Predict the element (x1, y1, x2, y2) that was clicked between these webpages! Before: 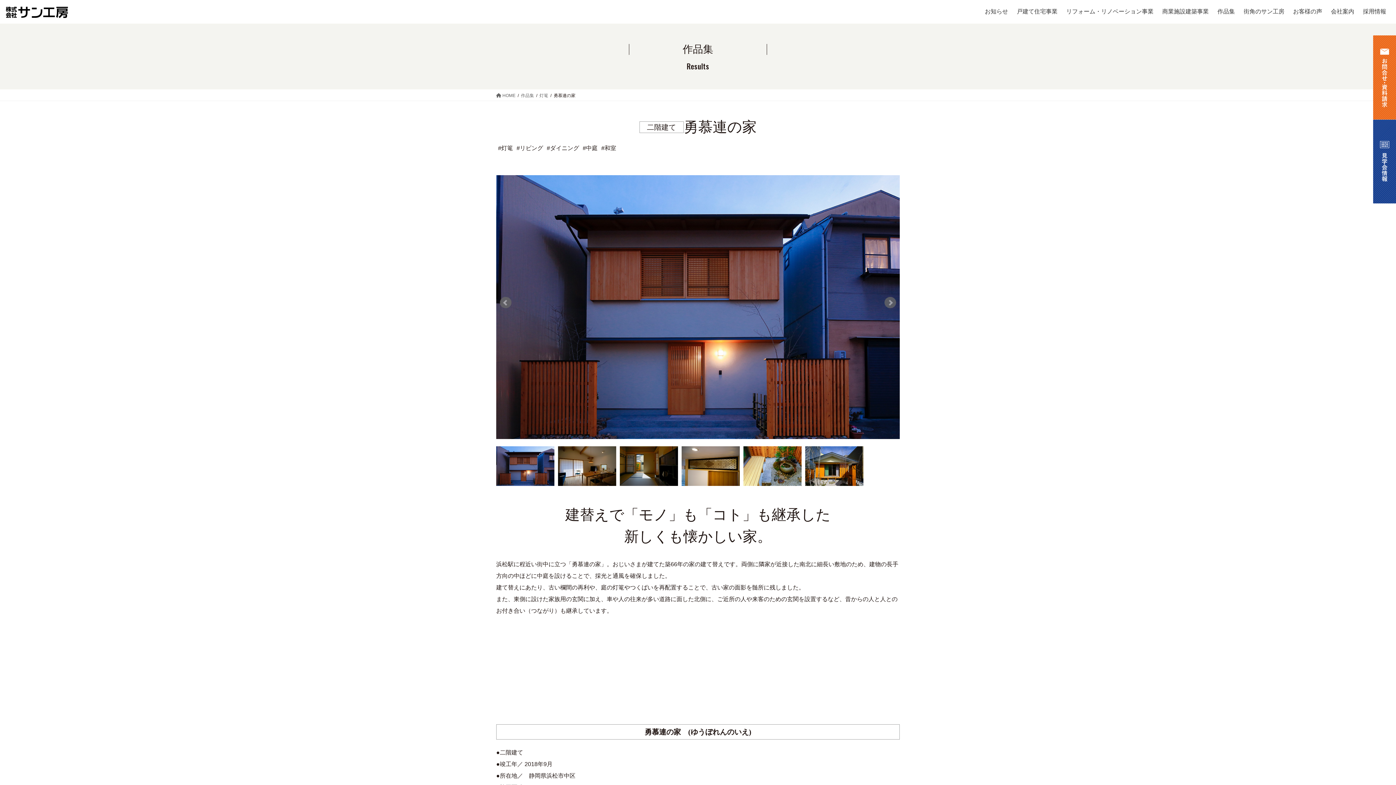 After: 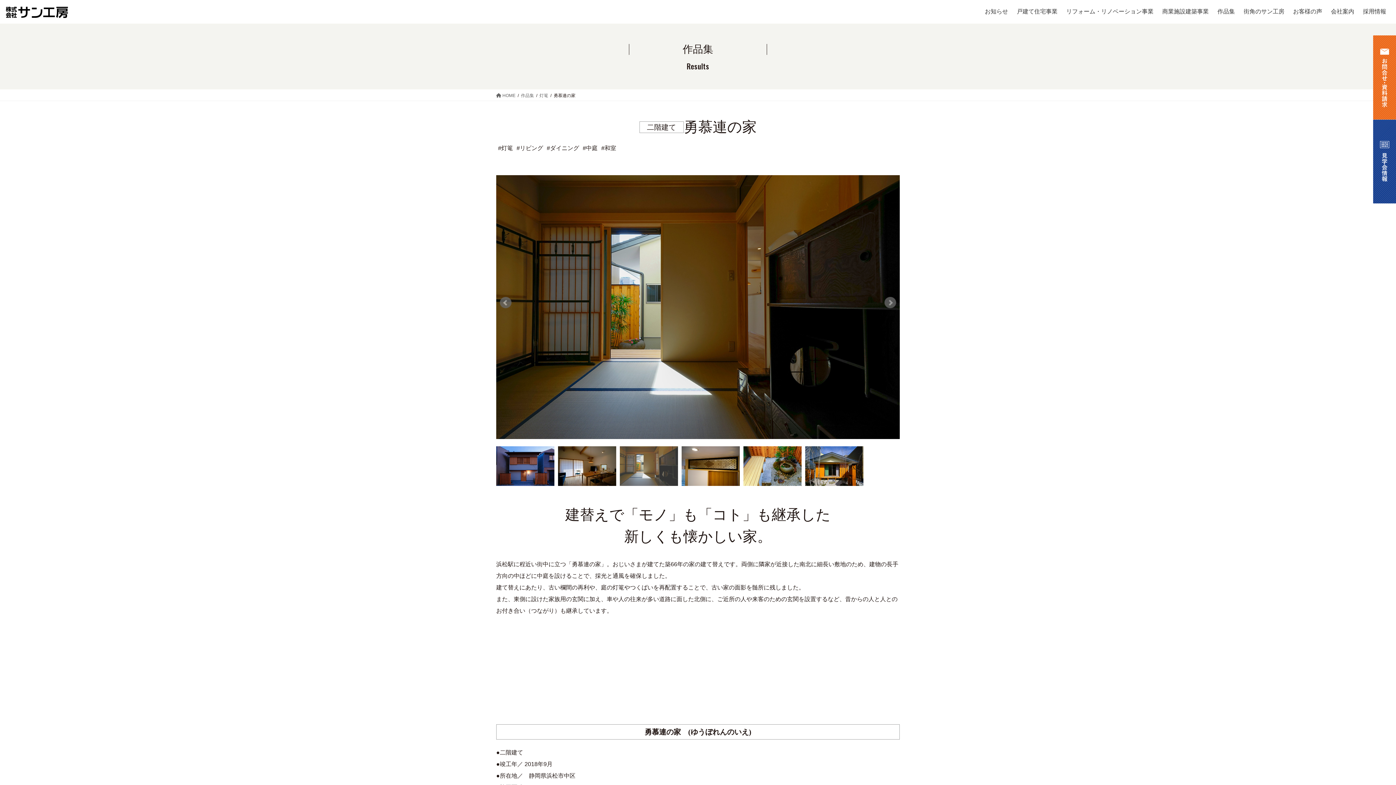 Action: bbox: (620, 446, 681, 486)